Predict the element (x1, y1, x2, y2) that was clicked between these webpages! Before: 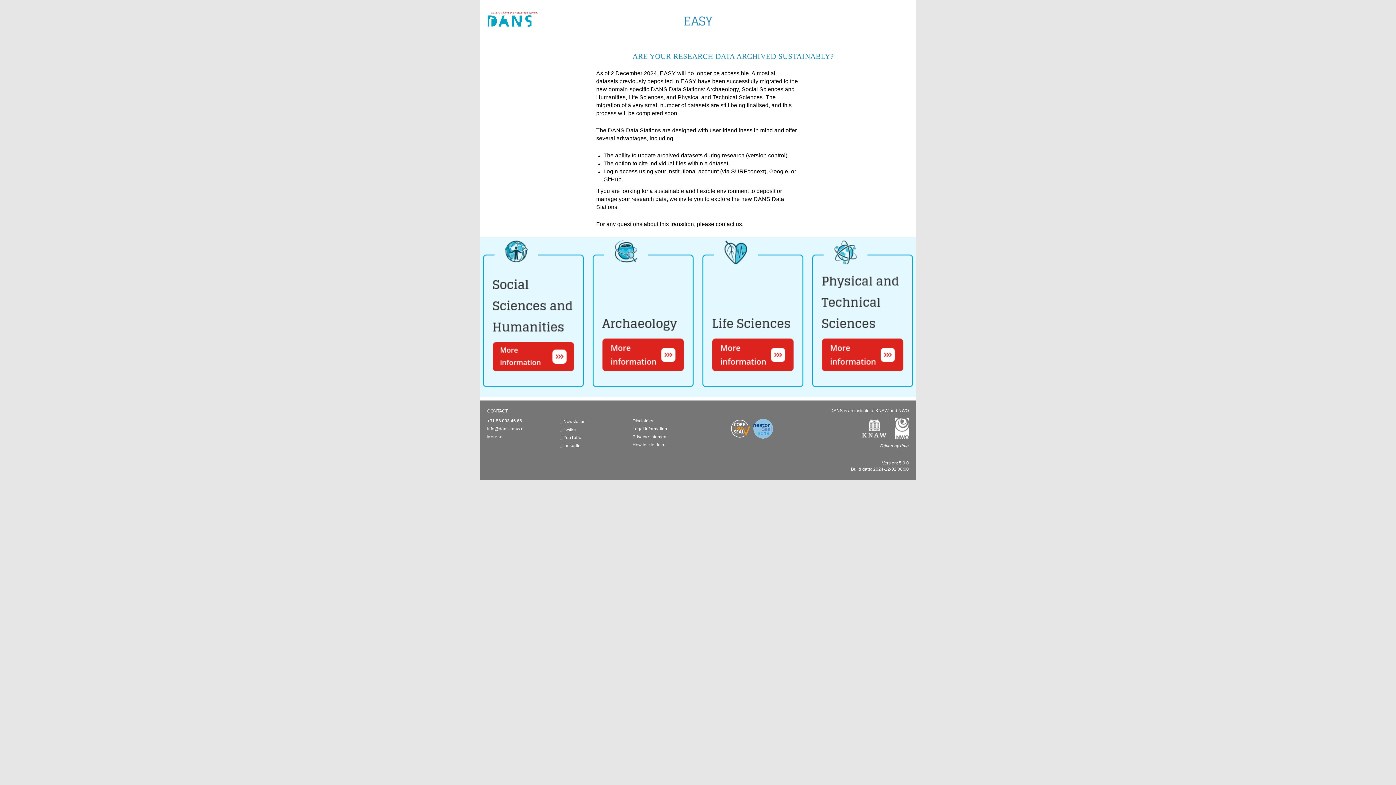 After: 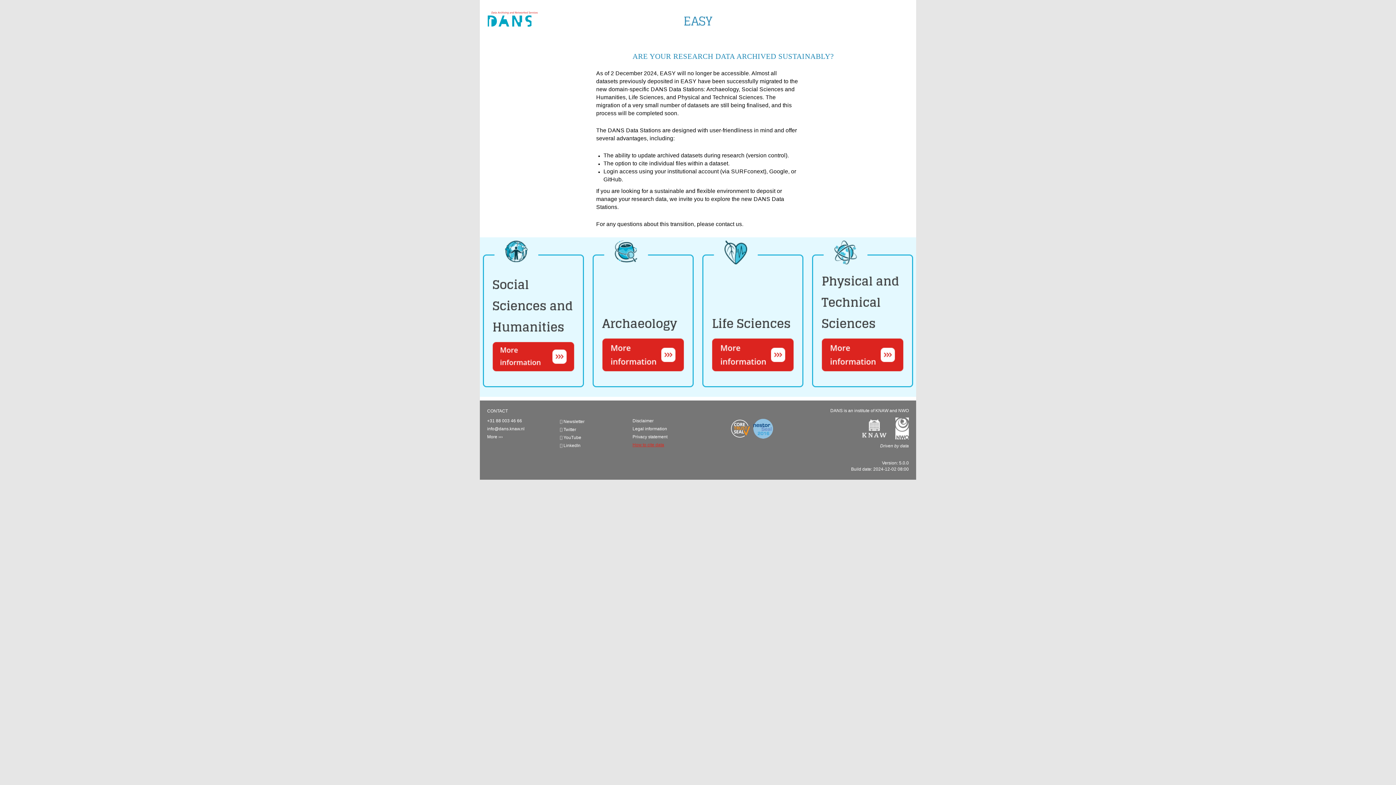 Action: bbox: (632, 442, 664, 447) label: How to cite data